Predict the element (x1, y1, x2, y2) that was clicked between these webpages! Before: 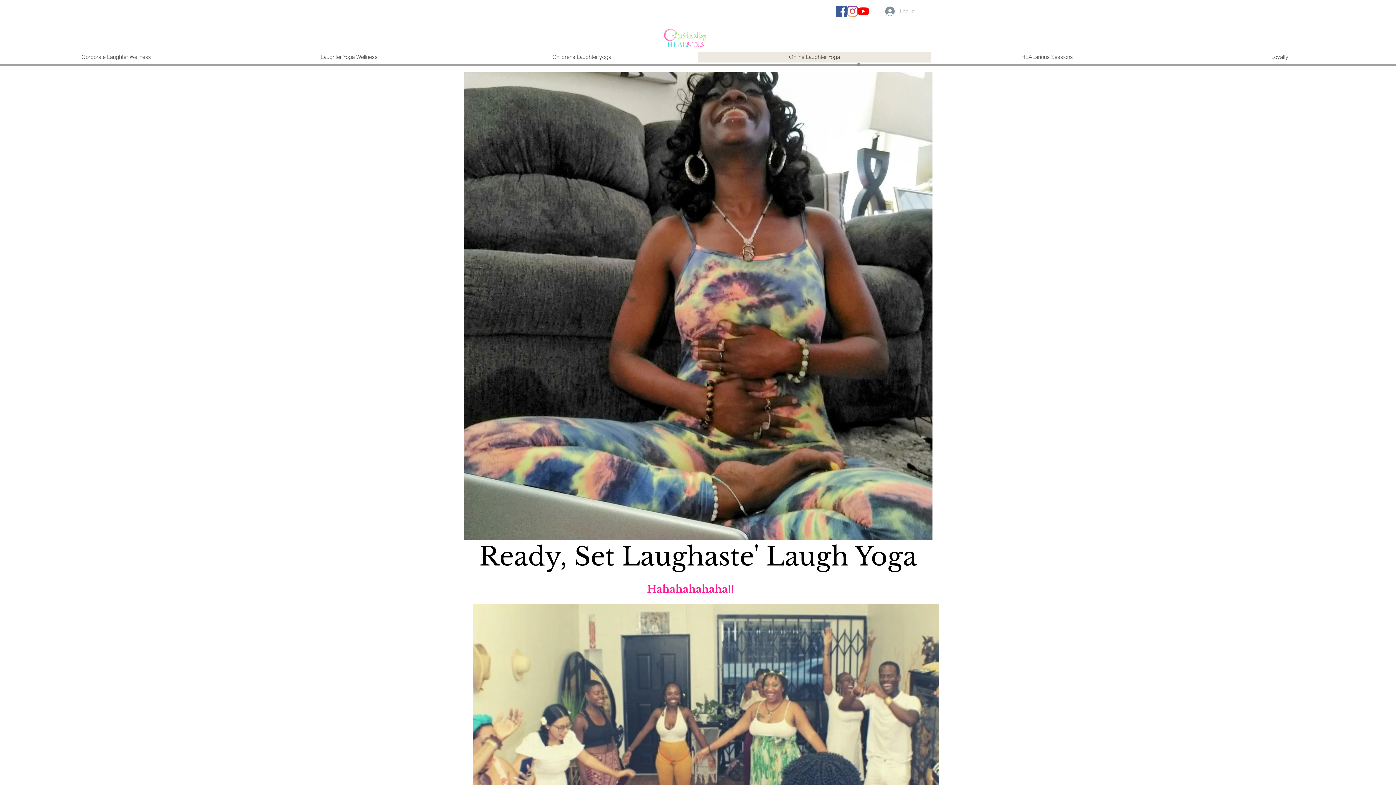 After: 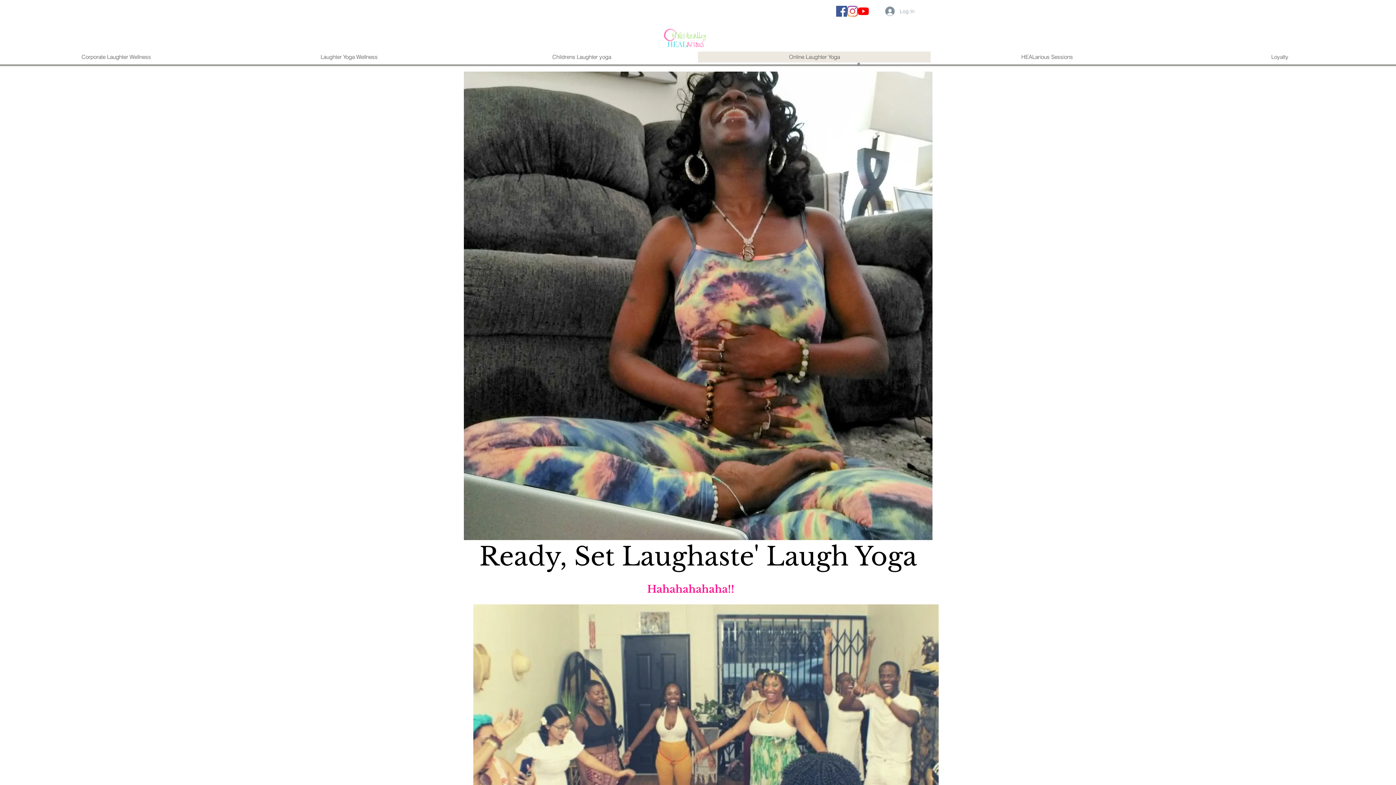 Action: bbox: (857, 62, 860, 65)